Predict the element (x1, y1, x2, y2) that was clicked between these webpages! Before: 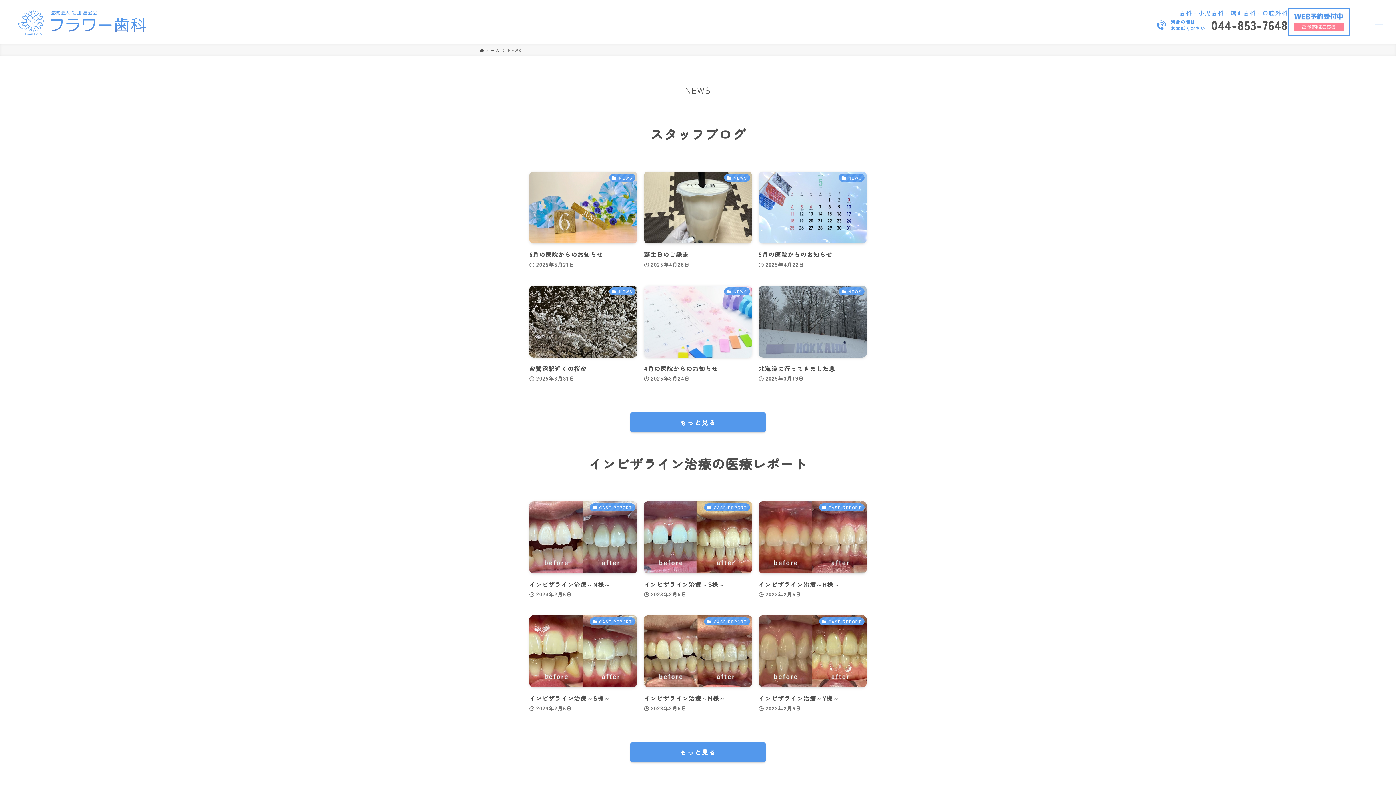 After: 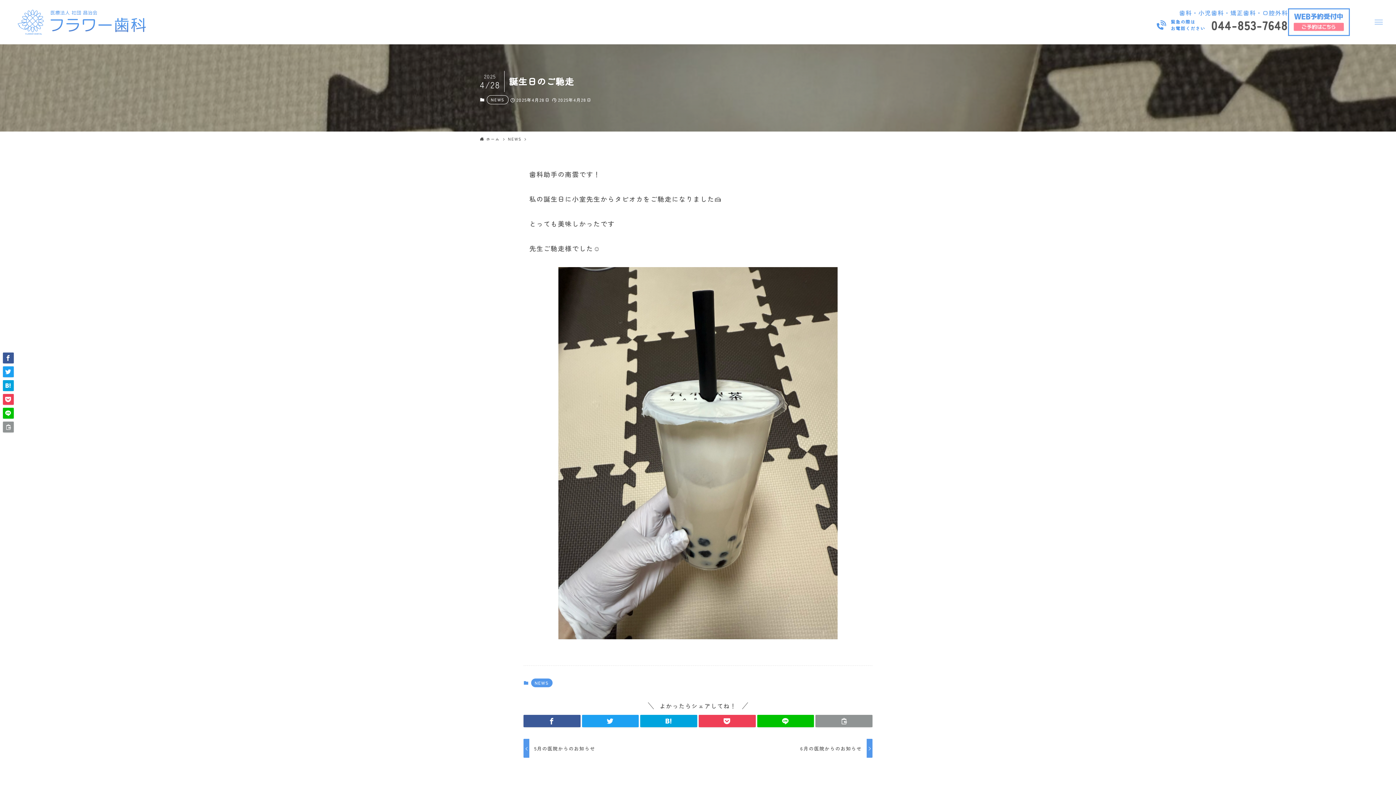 Action: label: NEWS
誕生日のご馳走
2025年4月28日 bbox: (644, 171, 752, 269)